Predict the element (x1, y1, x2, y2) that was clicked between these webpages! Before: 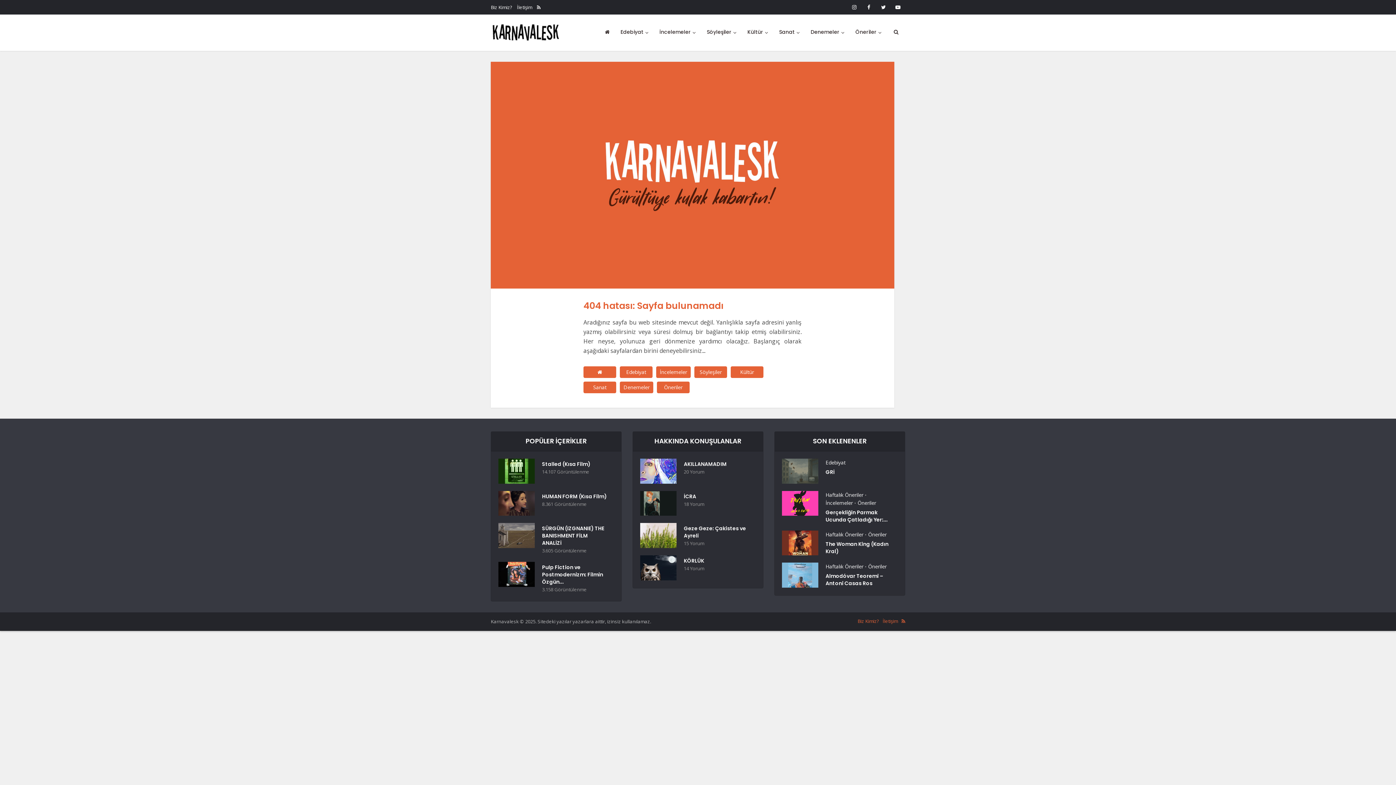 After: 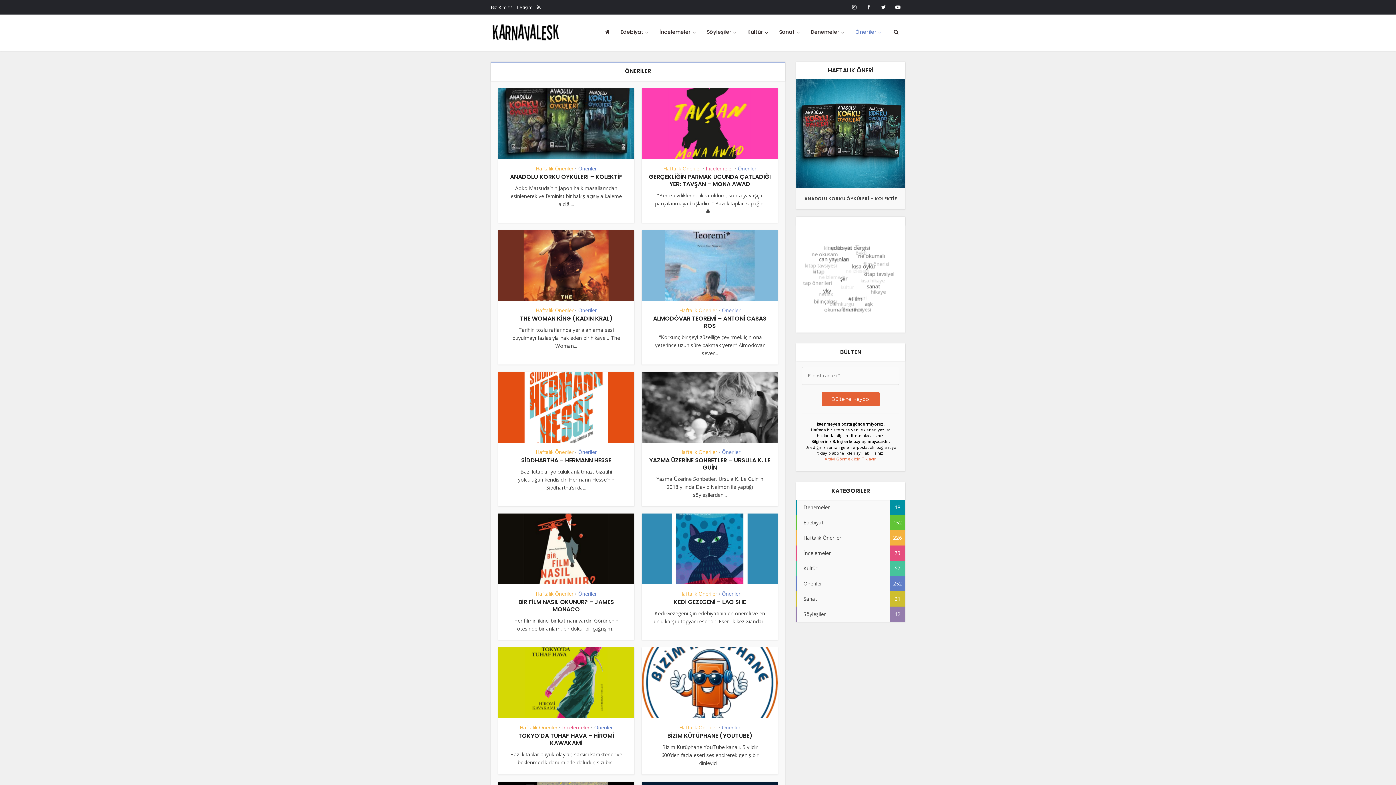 Action: label: Öneriler bbox: (857, 499, 876, 506)